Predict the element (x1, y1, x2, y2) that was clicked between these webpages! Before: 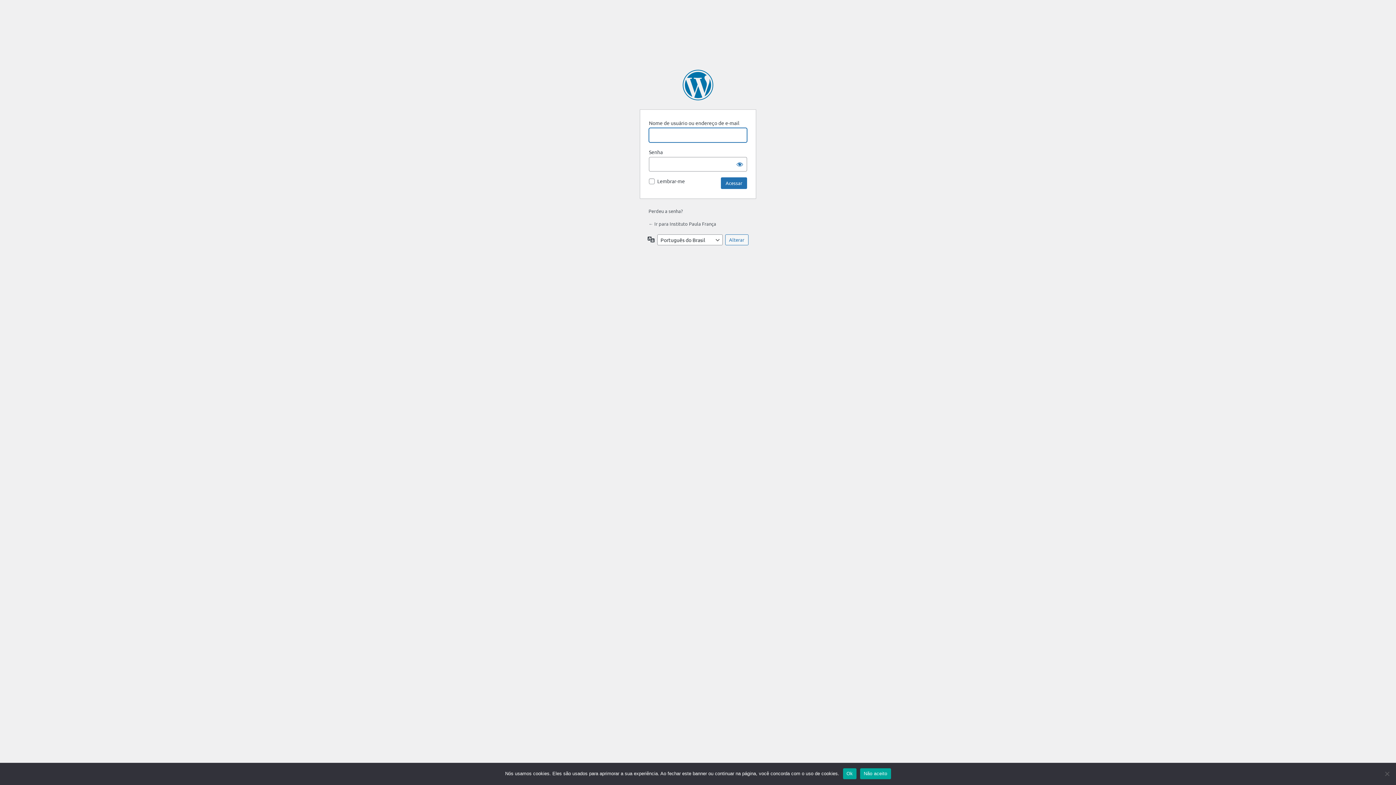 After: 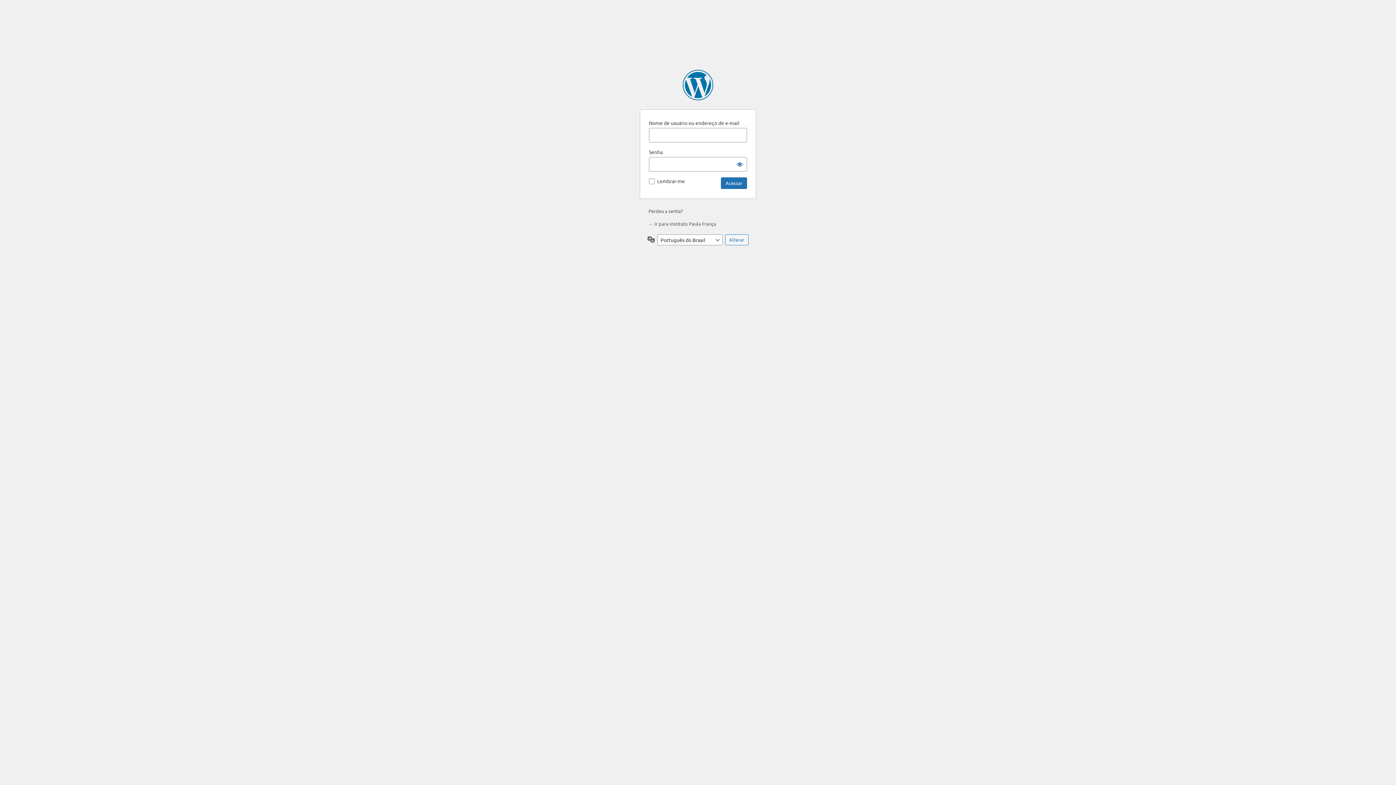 Action: label: Não aceito bbox: (860, 768, 891, 779)